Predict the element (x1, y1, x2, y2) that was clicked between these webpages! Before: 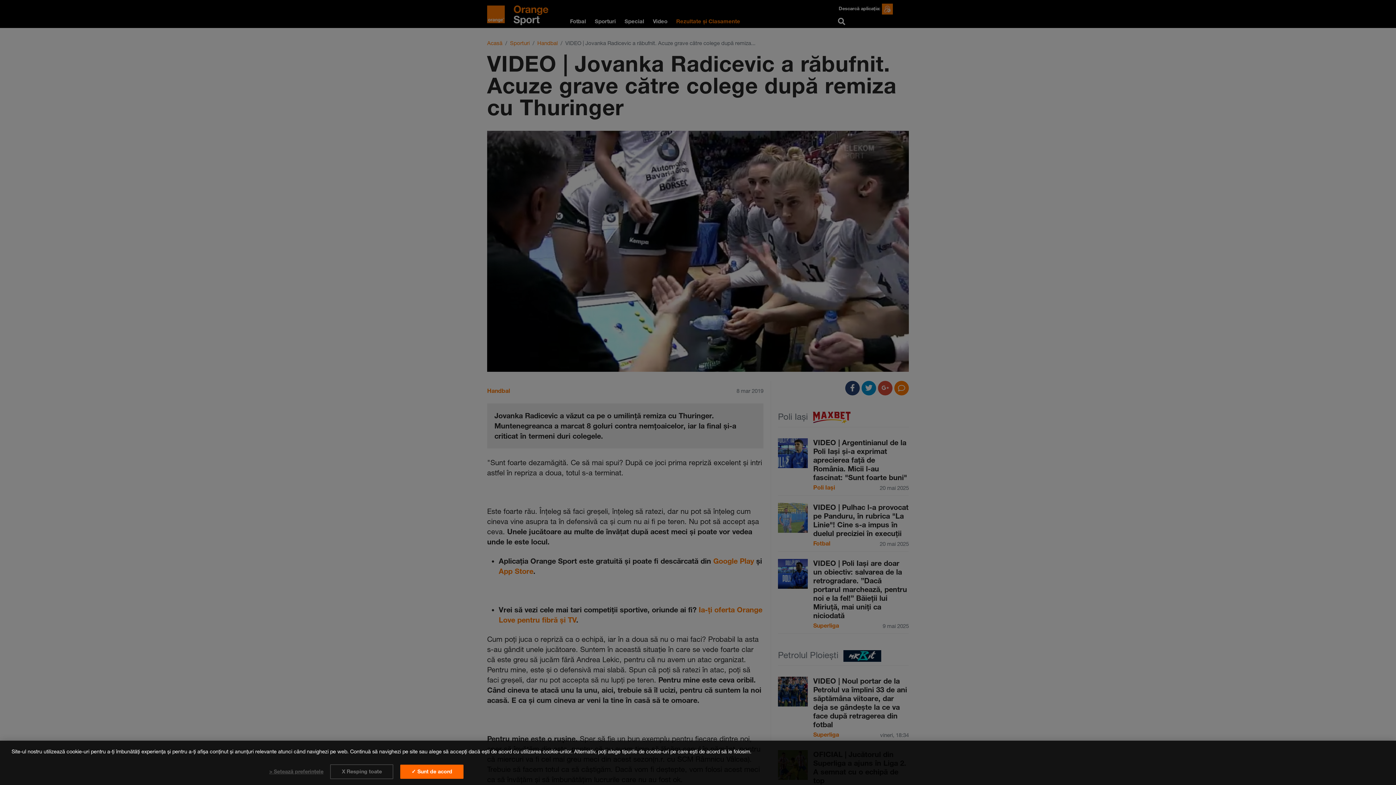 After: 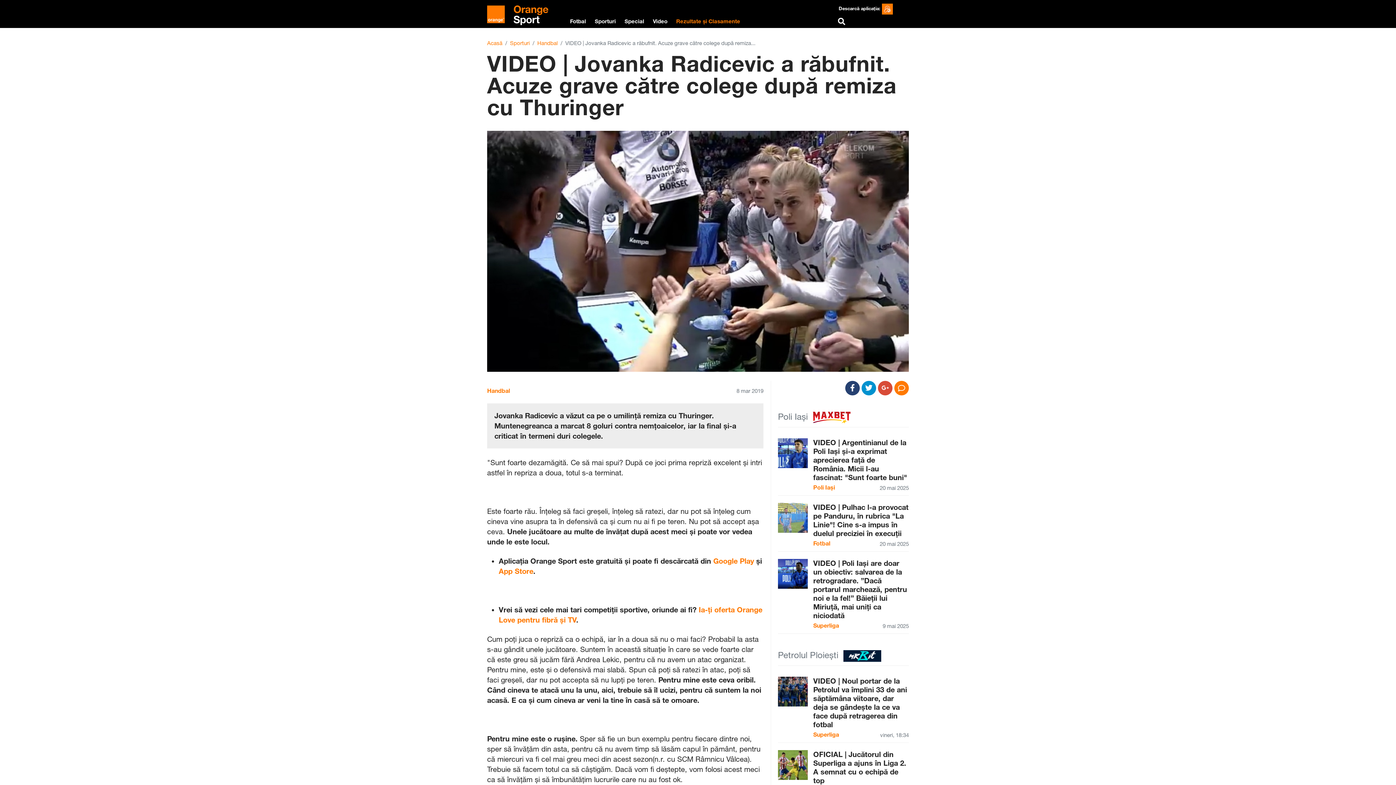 Action: label: ✓ Sunt de acord bbox: (400, 765, 463, 779)